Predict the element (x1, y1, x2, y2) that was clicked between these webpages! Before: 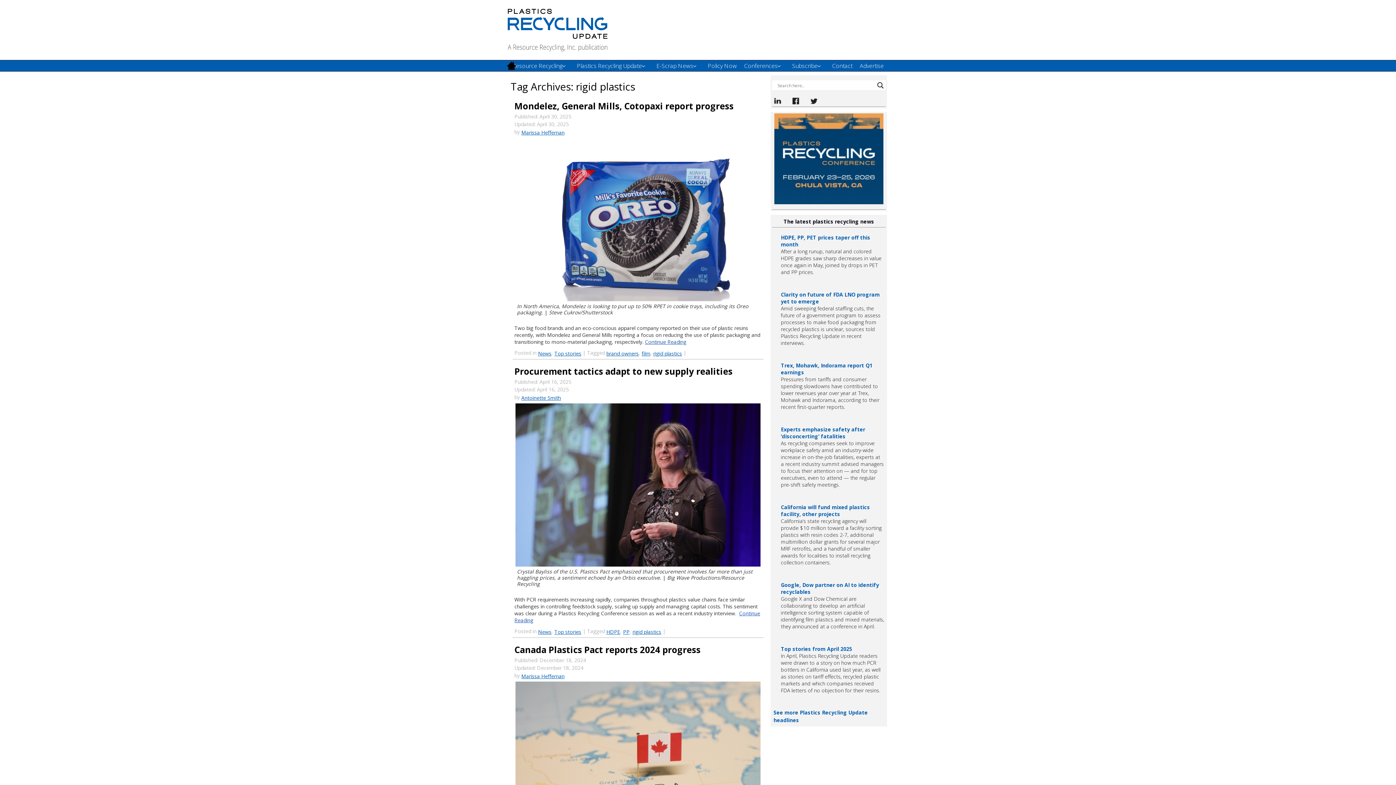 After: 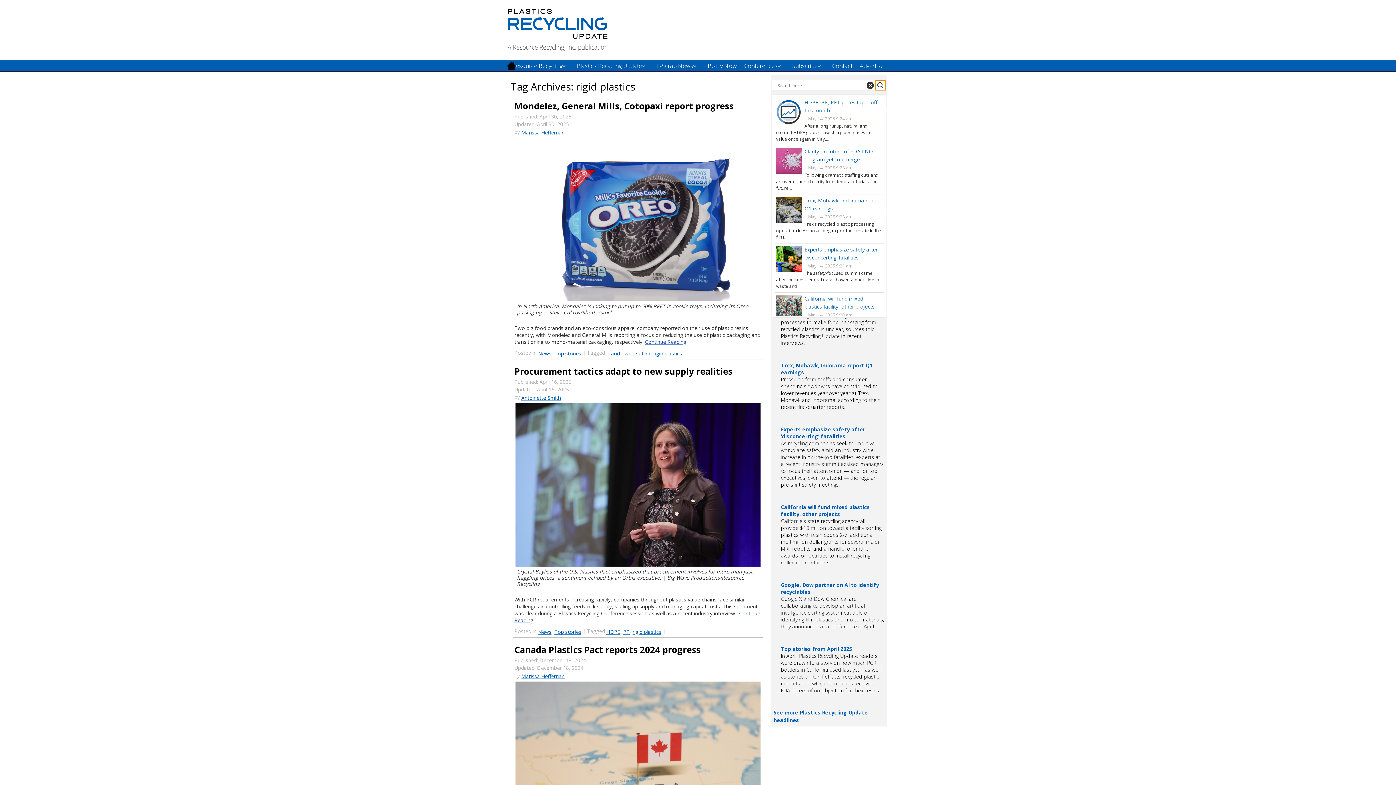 Action: bbox: (875, 80, 885, 90) label: Search magnifier button